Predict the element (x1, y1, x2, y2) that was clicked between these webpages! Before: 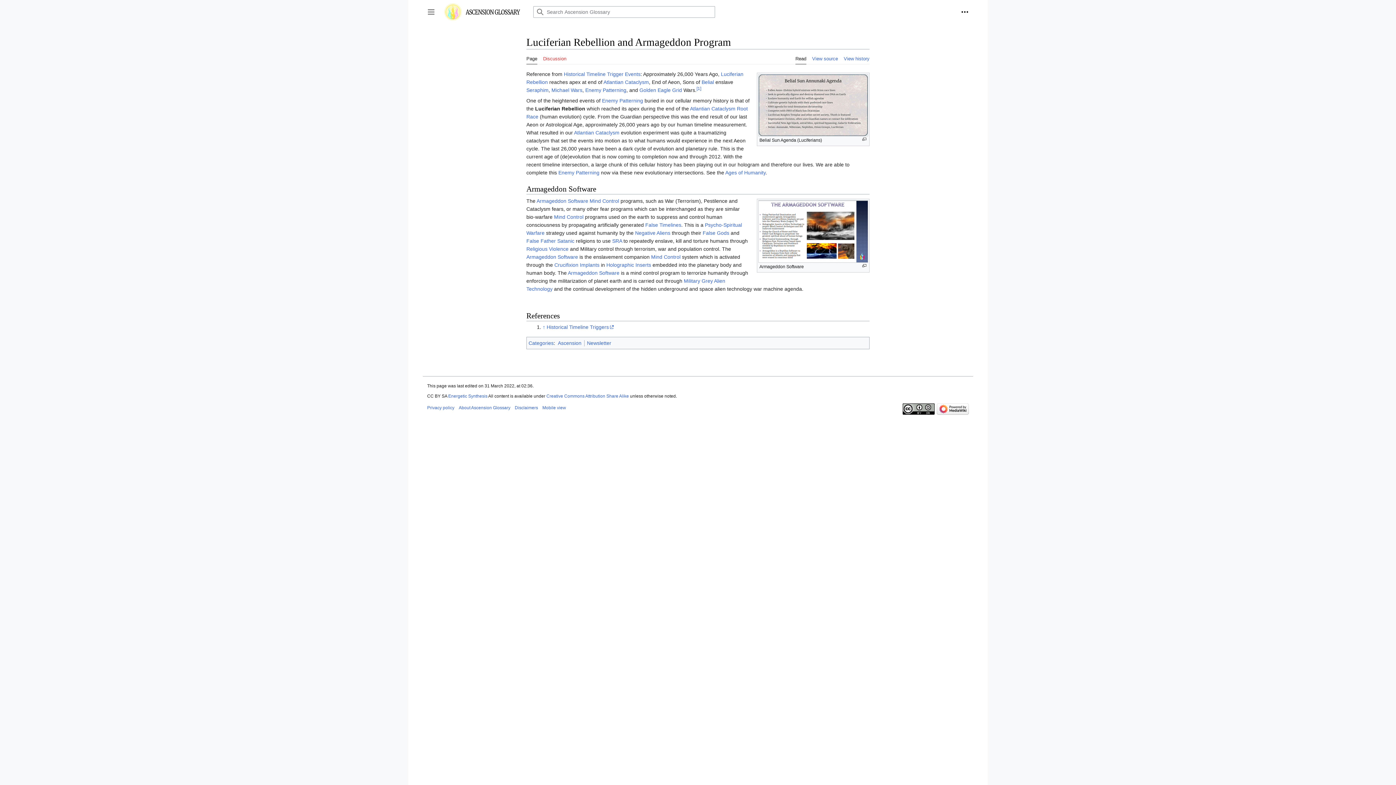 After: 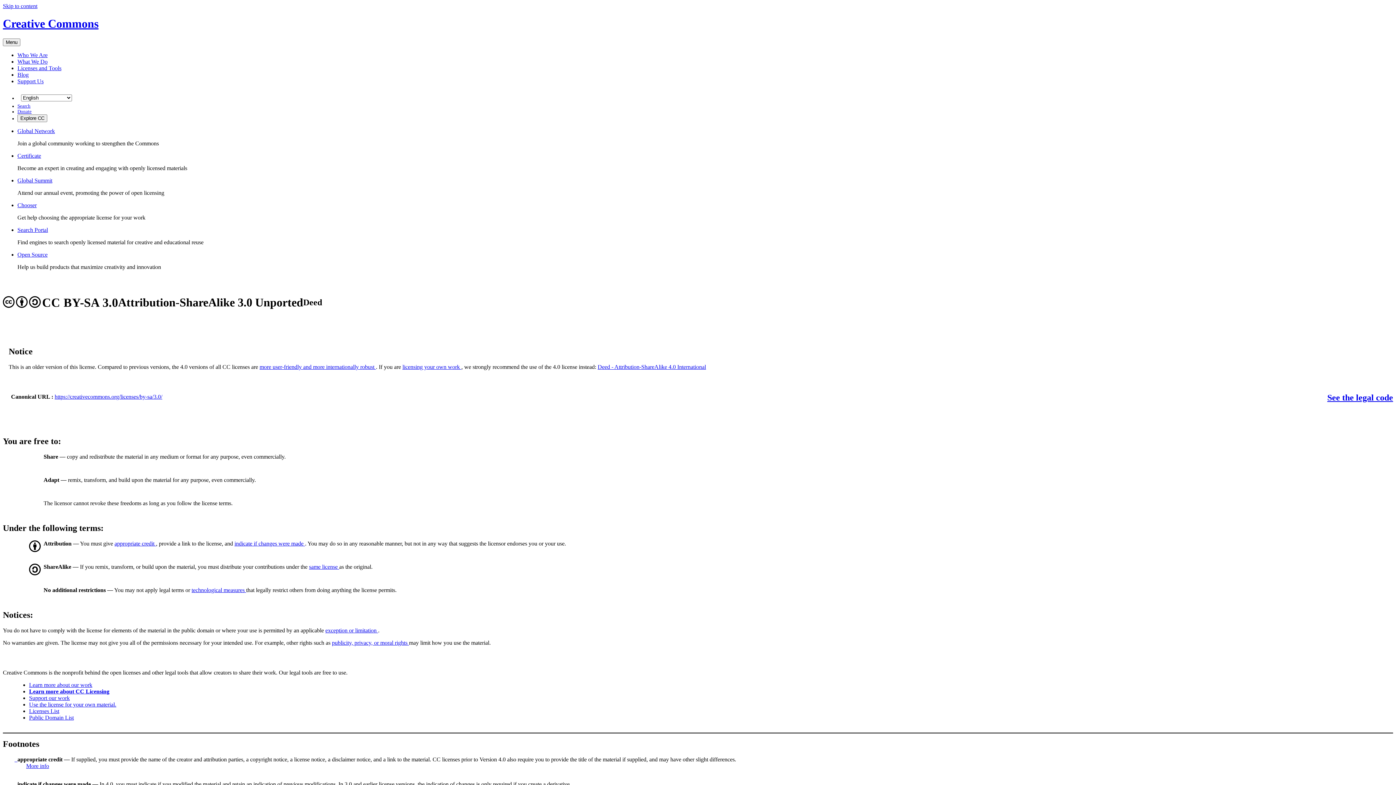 Action: bbox: (546, 393, 629, 398) label: Creative Commons Attribution Share Alike